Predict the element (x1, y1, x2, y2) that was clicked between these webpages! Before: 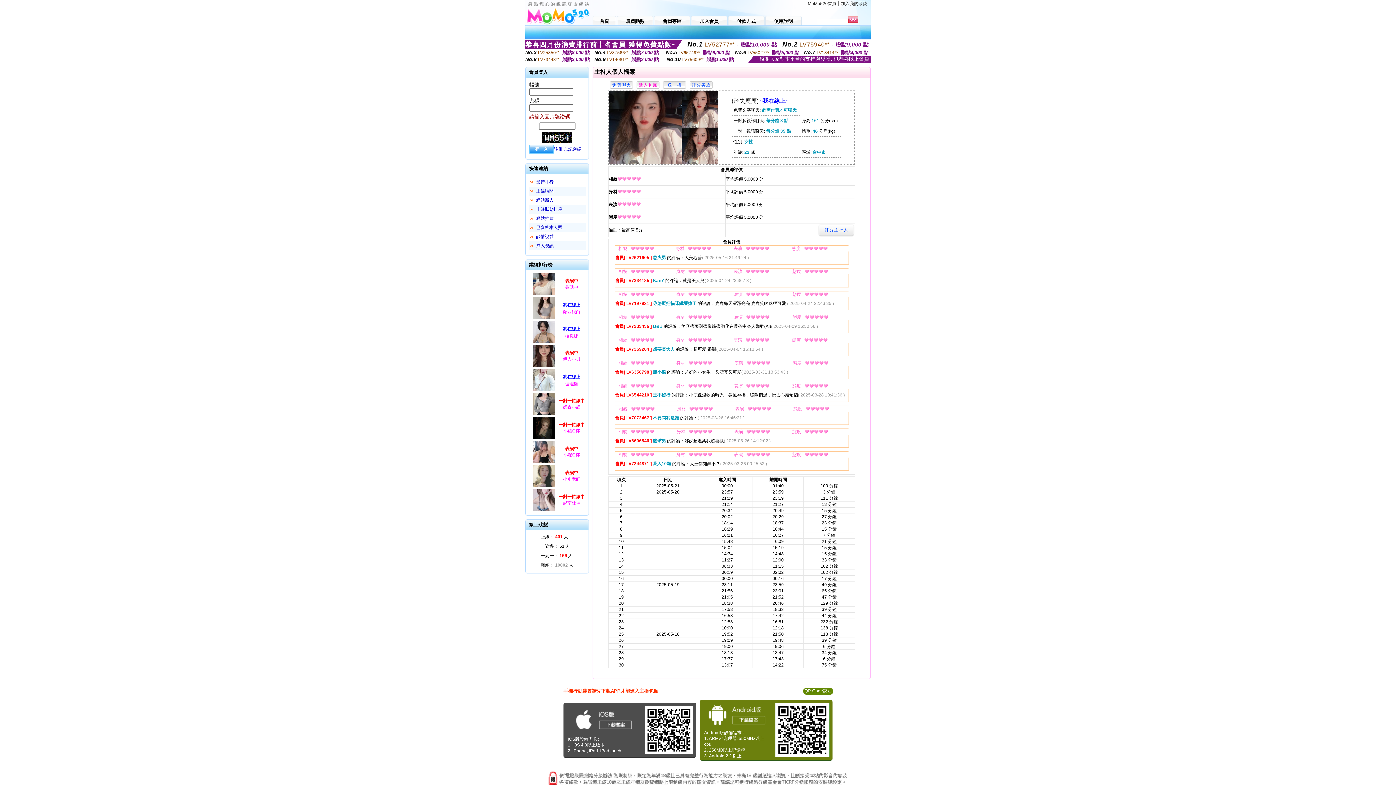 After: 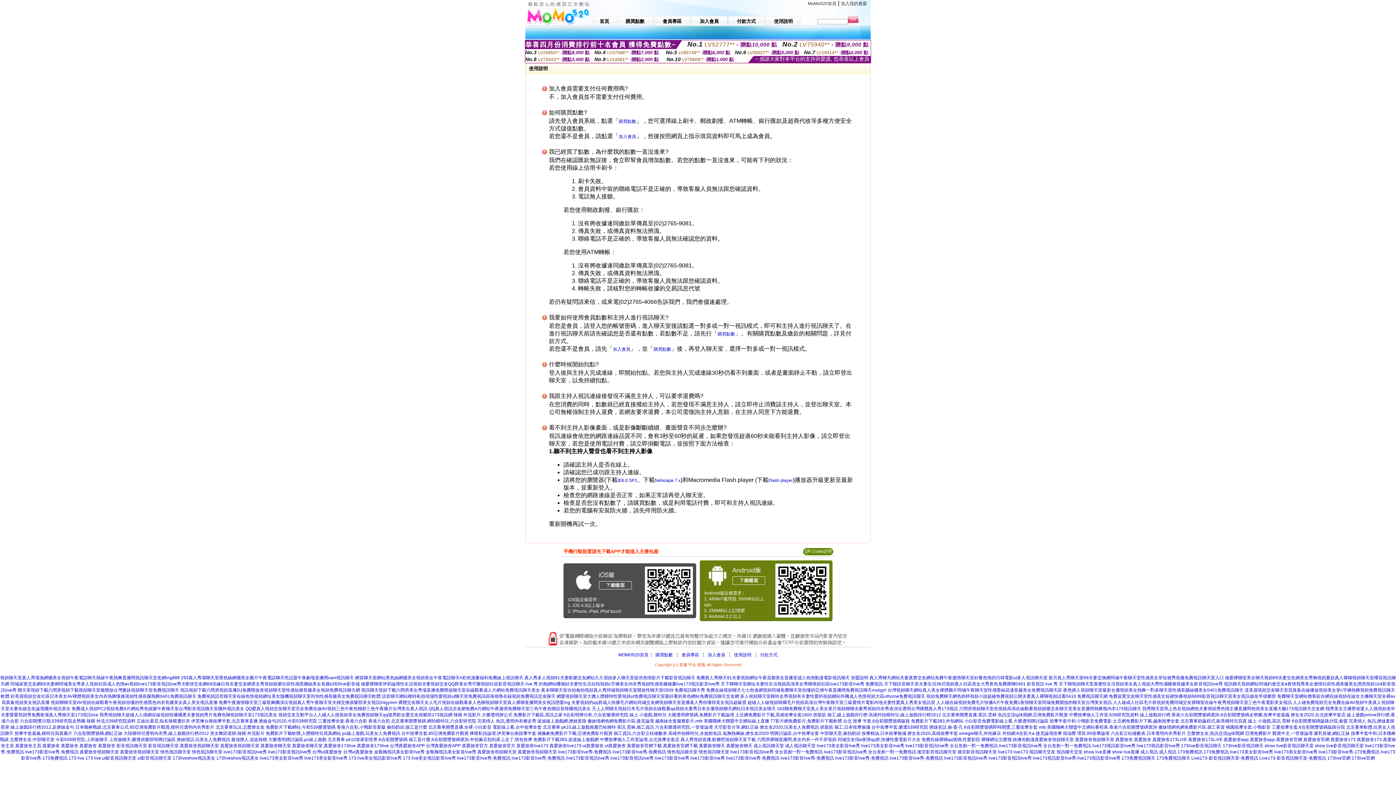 Action: bbox: (765, 14, 801, 25) label: 使用說明